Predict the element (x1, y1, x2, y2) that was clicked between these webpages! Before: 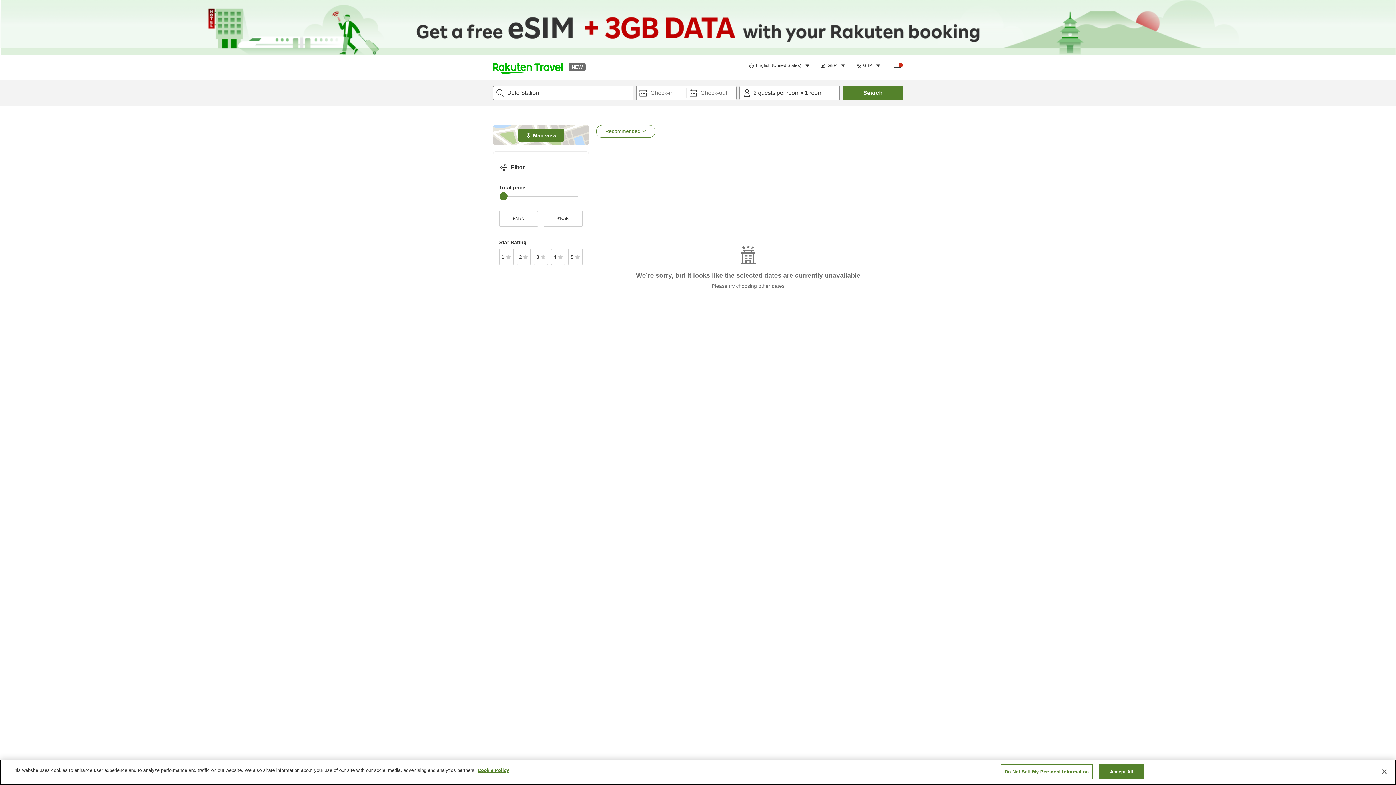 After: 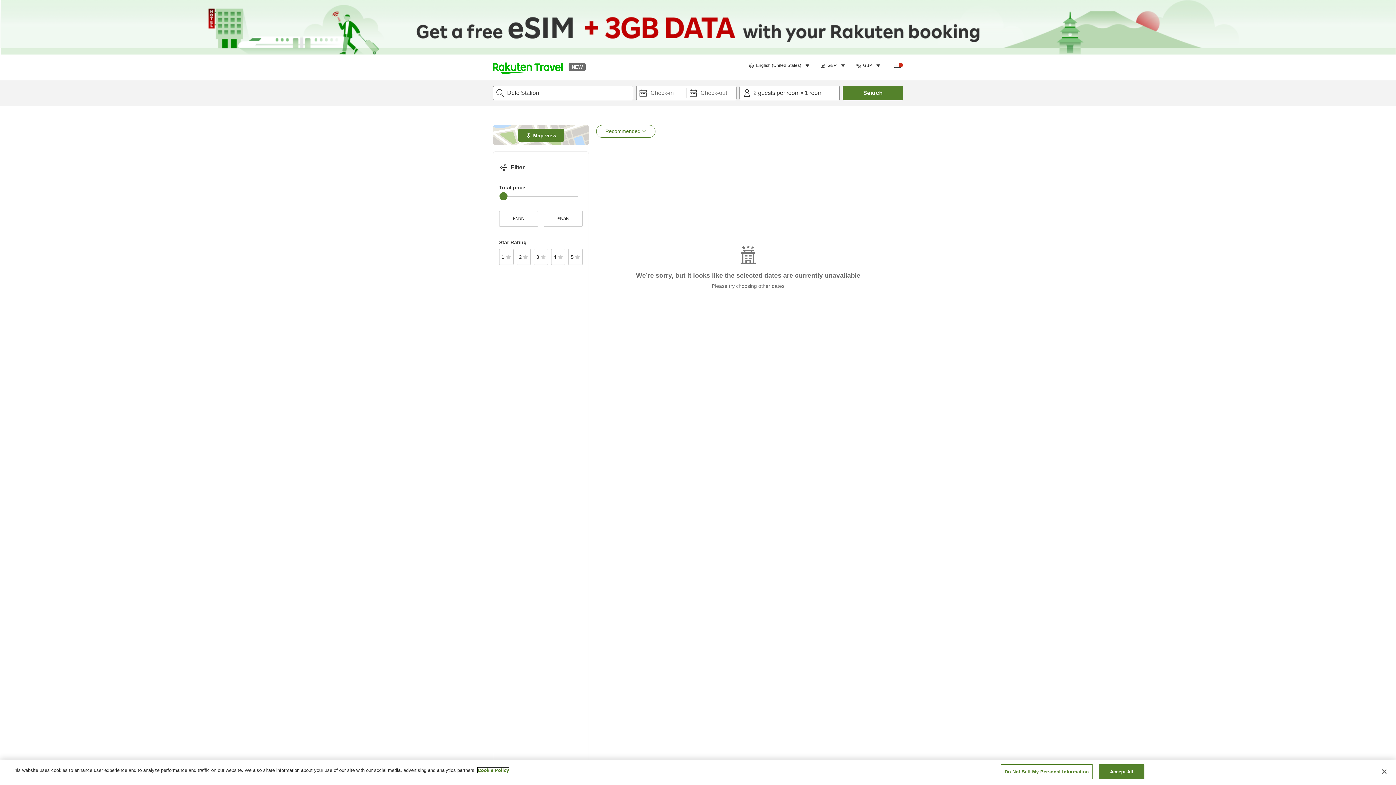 Action: label: More information about your privacy, opens in a new tab bbox: (477, 768, 509, 773)